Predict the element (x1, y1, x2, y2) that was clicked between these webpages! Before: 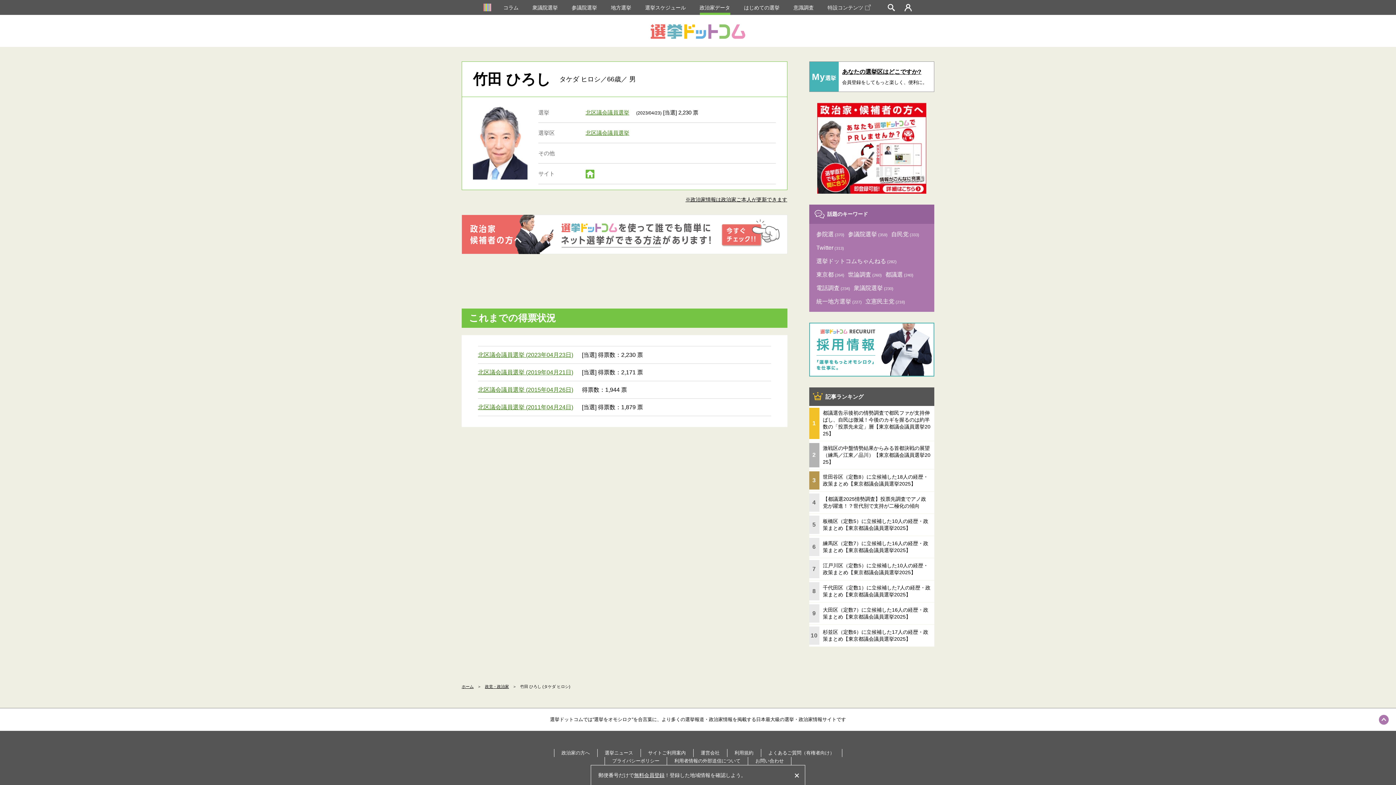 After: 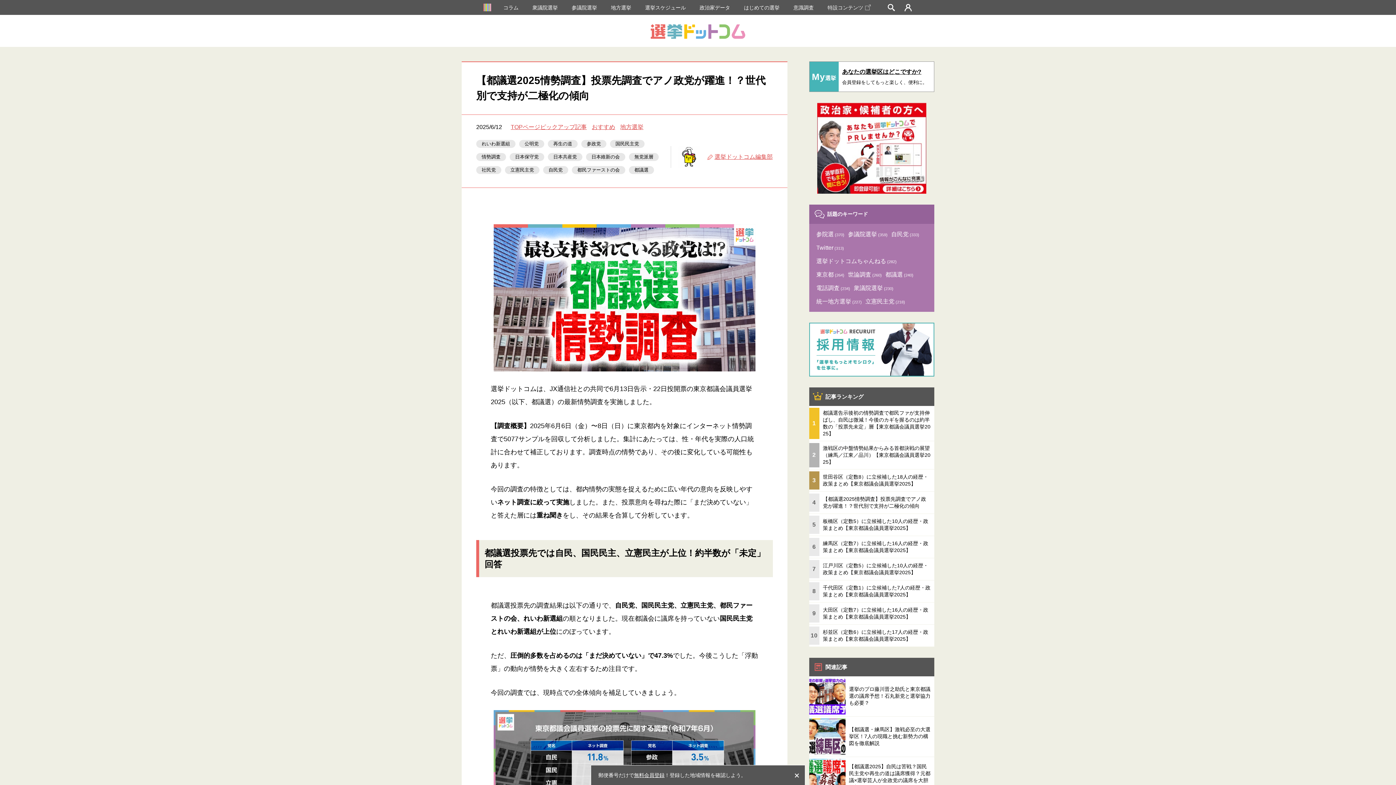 Action: label: 4	【都議選2025情勢調査】投票先調査でアノ政党が躍進！？世代別で支持が二極化の傾向 bbox: (809, 491, 934, 513)